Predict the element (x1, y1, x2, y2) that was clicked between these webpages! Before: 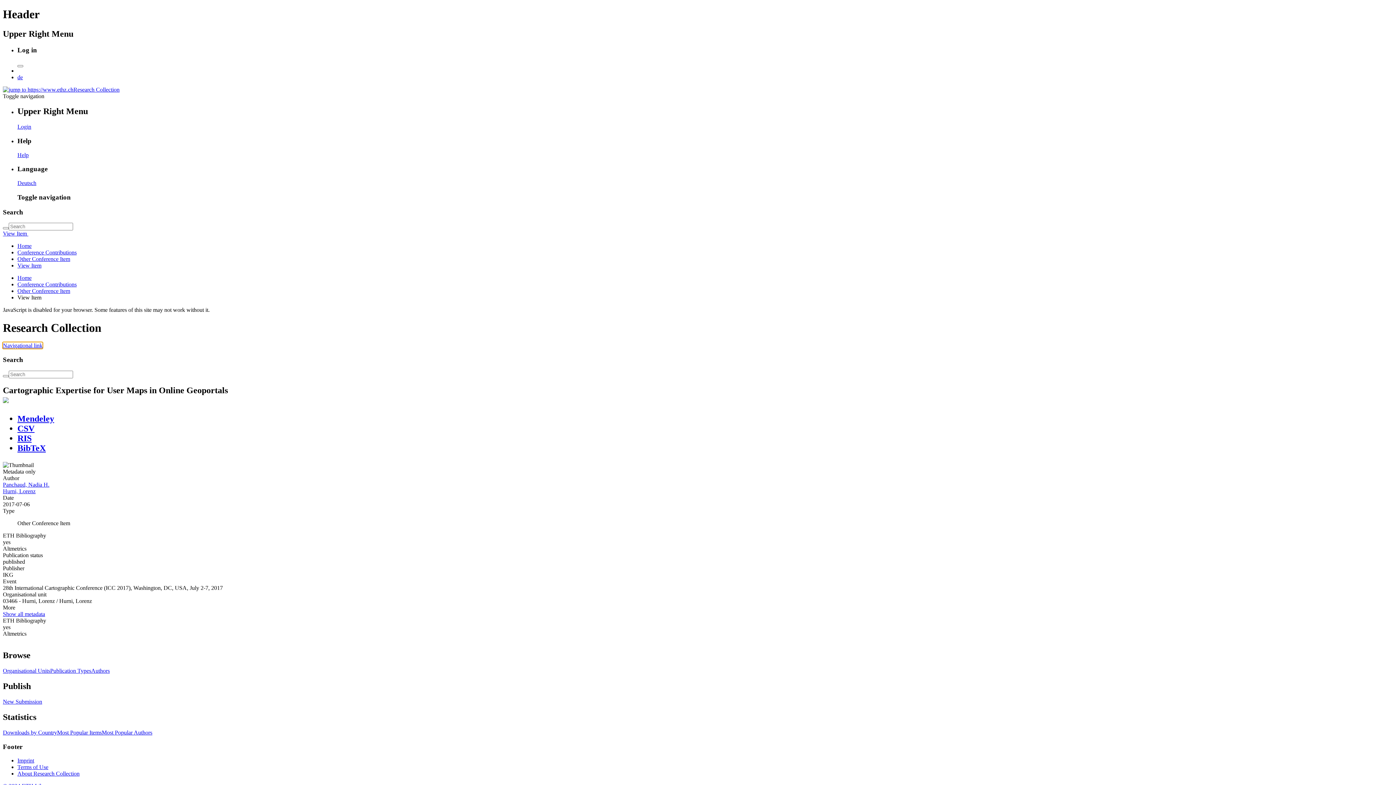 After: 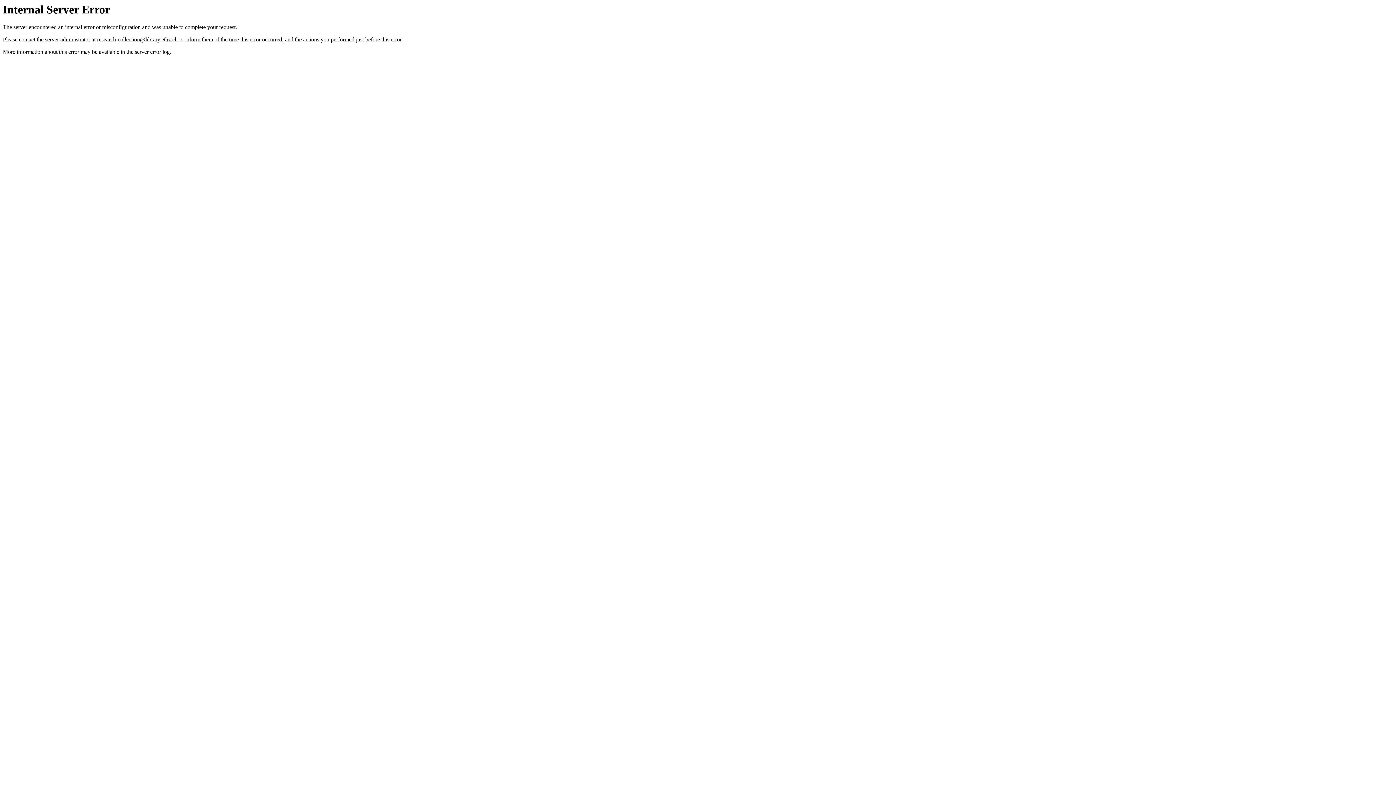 Action: label: Other Conference Item bbox: (17, 256, 70, 262)